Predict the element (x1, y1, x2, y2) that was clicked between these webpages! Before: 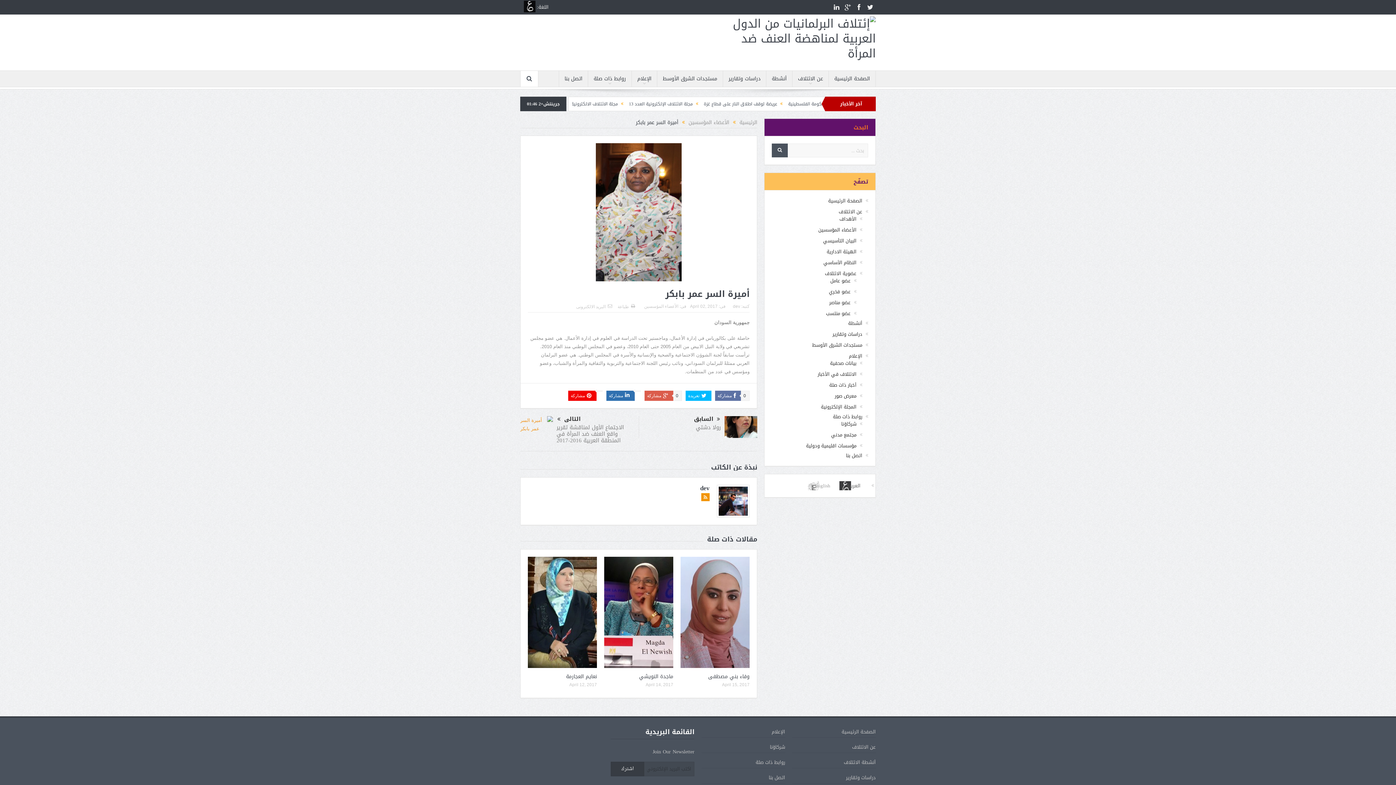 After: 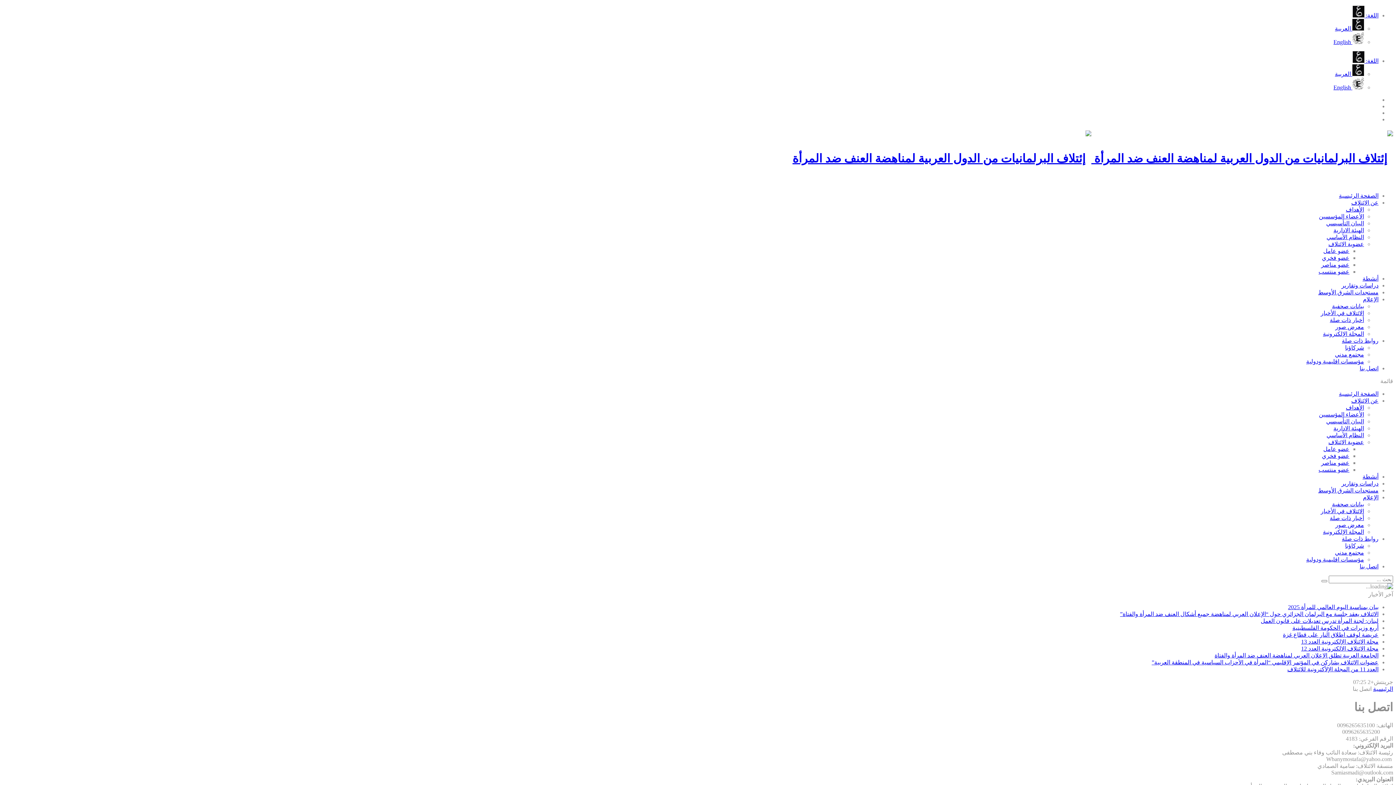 Action: bbox: (559, 70, 588, 86) label: اتصل بنا